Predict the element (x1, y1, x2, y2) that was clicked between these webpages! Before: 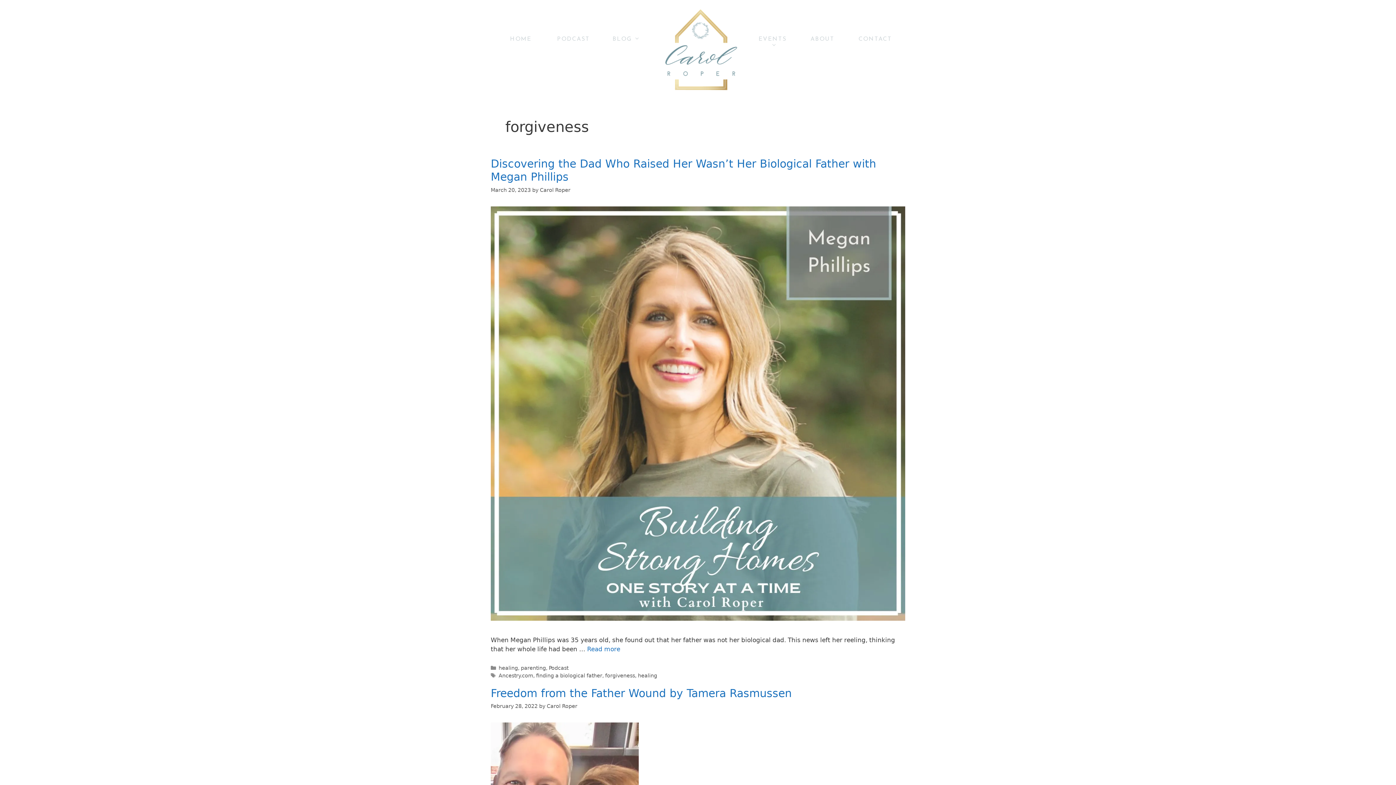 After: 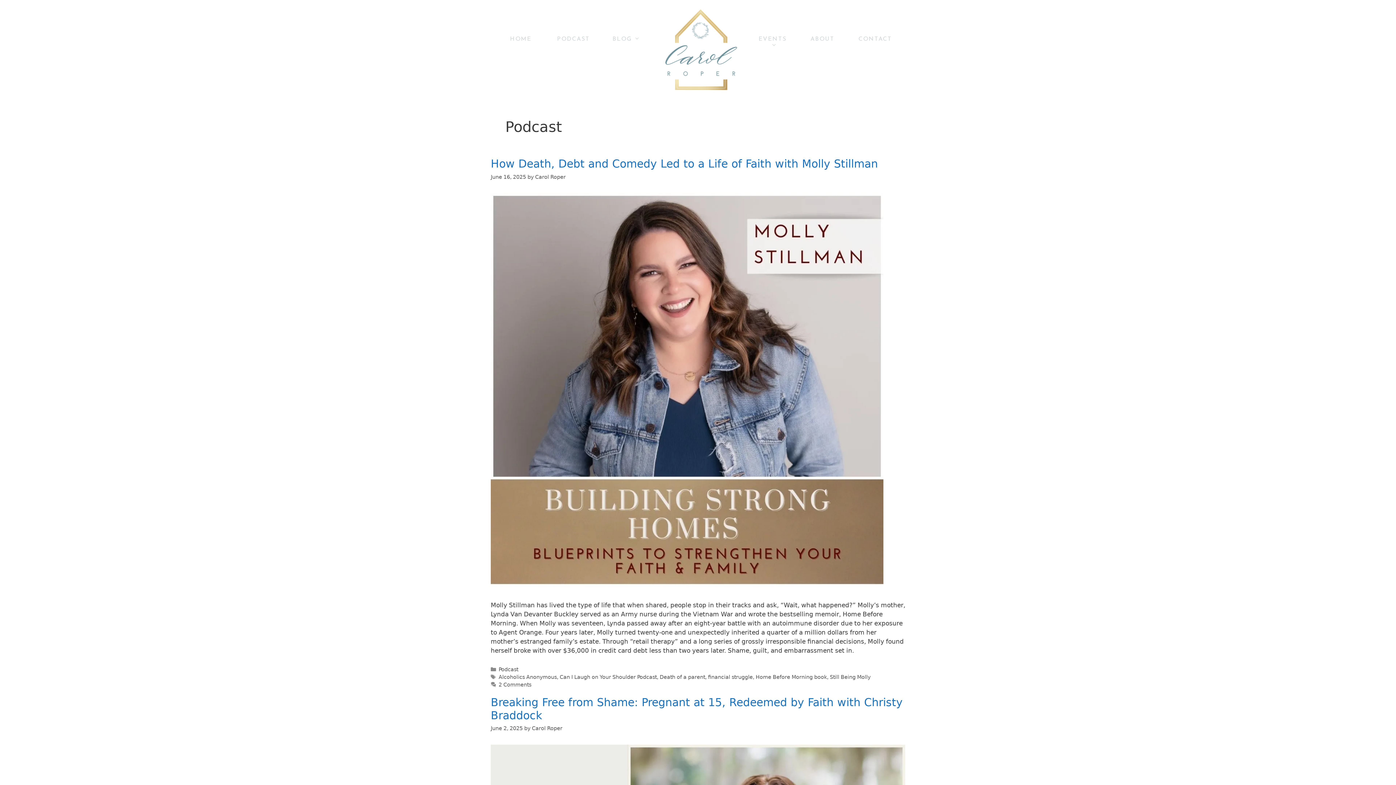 Action: bbox: (548, 665, 568, 671) label: Podcast